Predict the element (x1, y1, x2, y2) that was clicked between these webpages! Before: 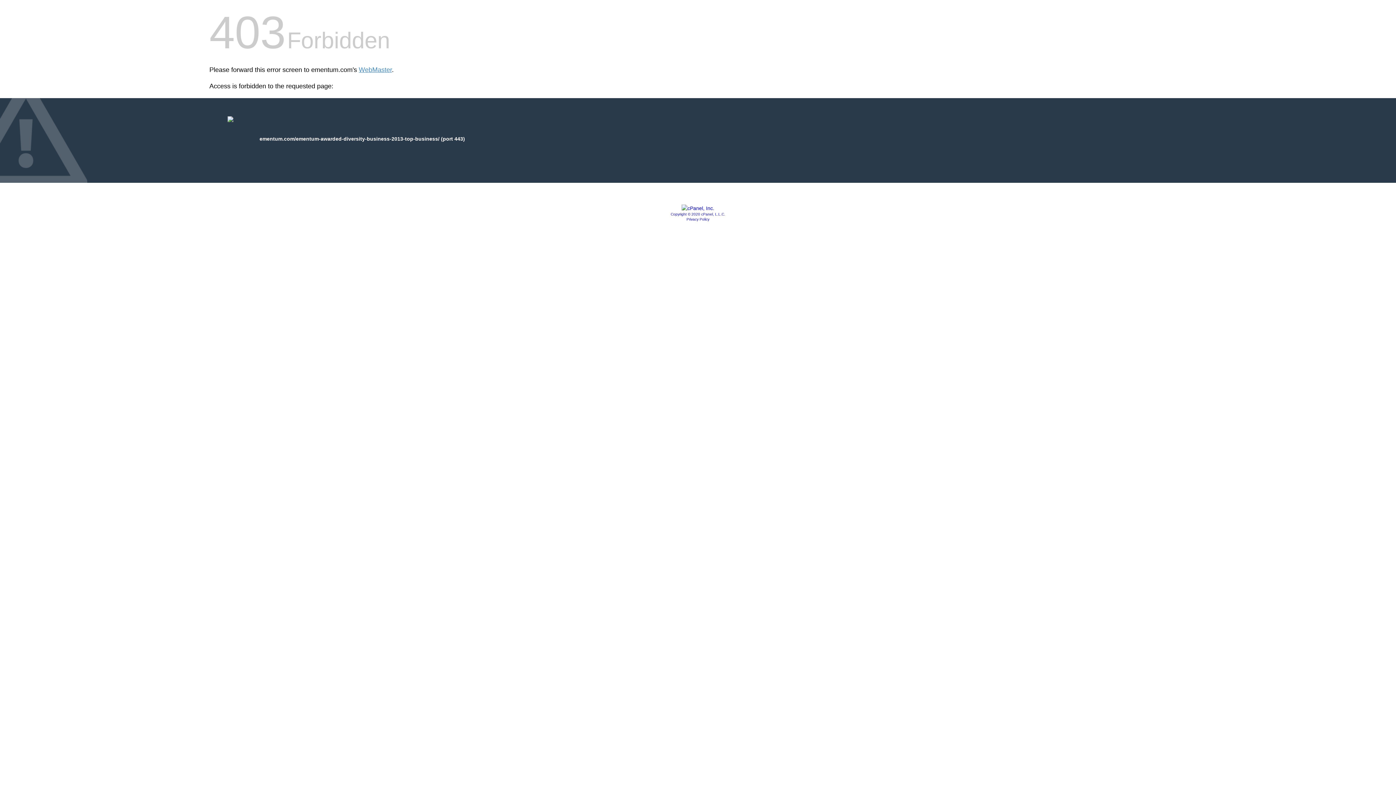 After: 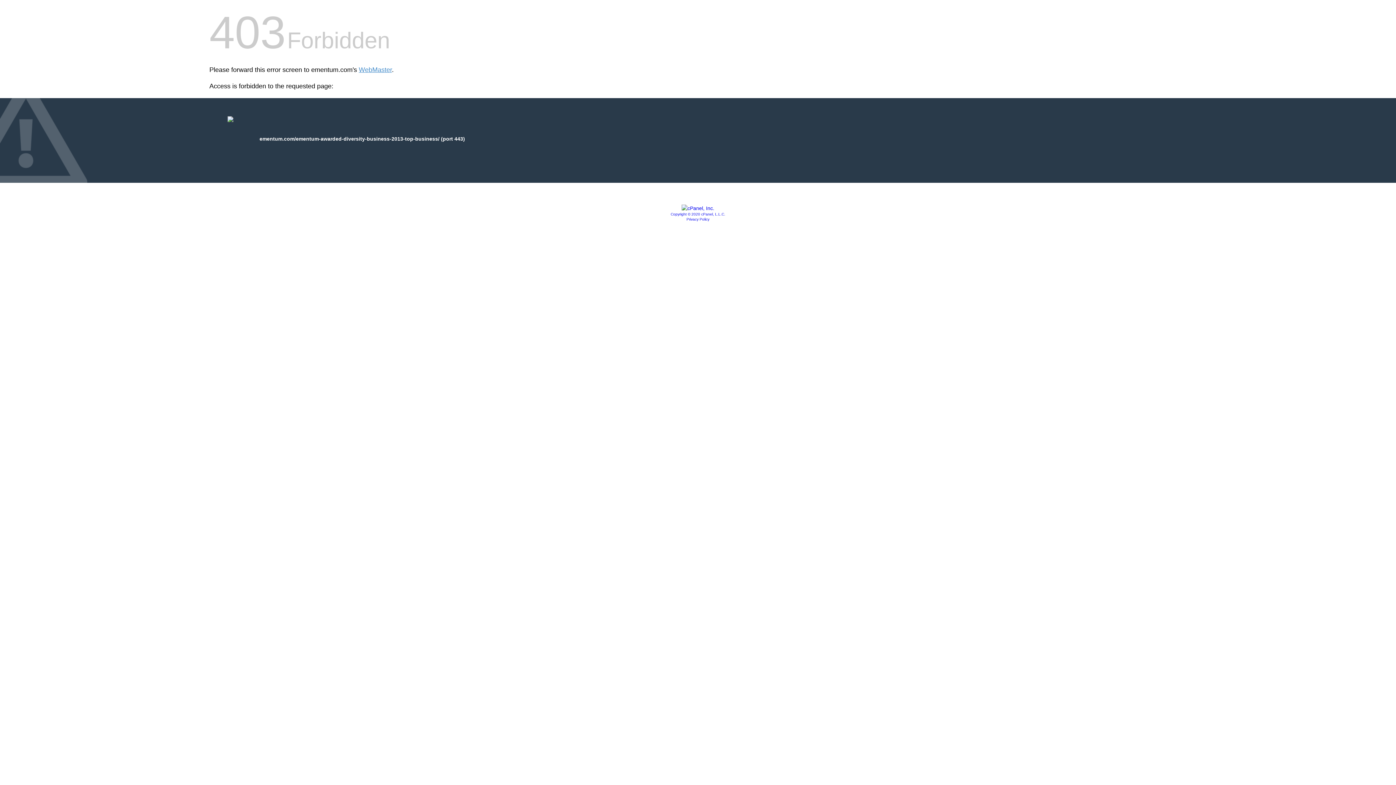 Action: bbox: (670, 212, 725, 216) label: Copyright © 2020 cPanel, L.L.C.